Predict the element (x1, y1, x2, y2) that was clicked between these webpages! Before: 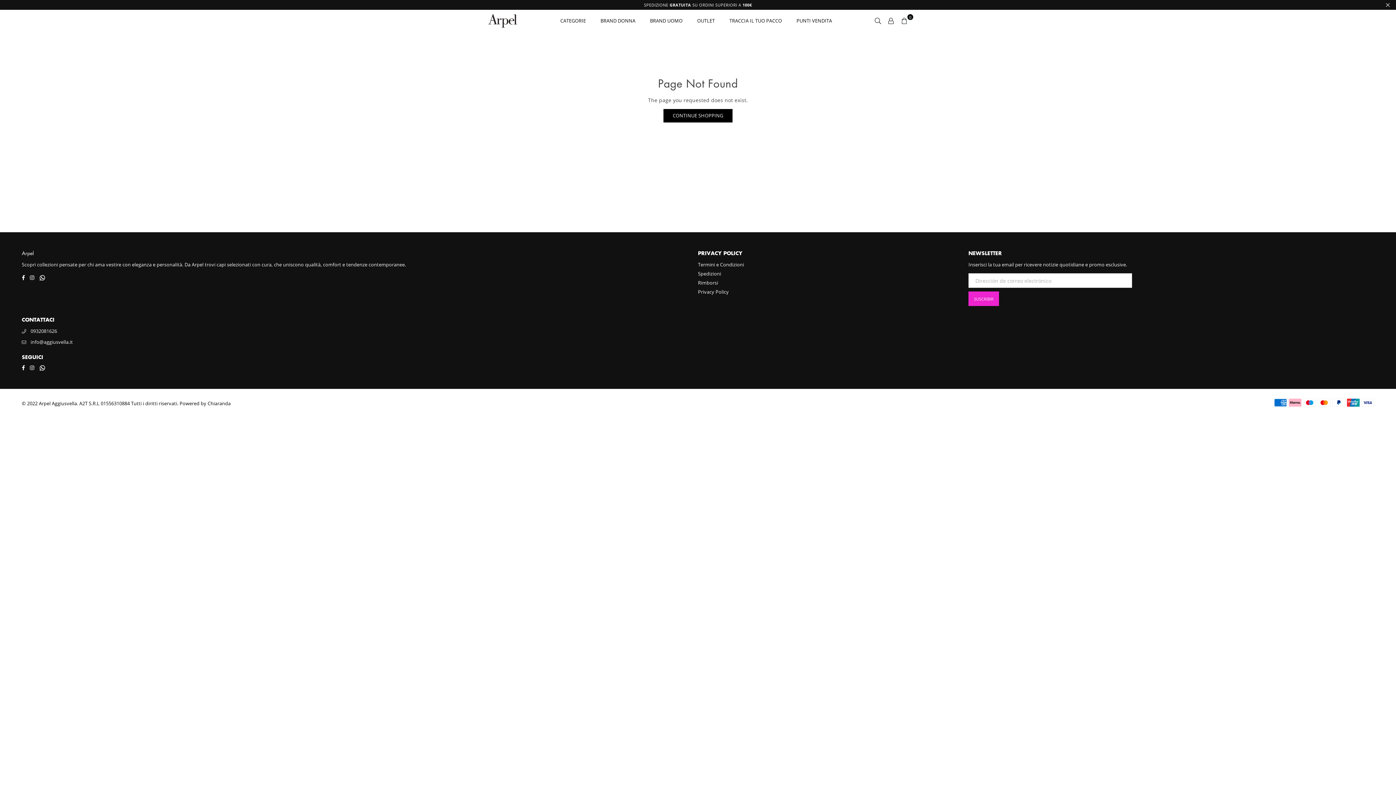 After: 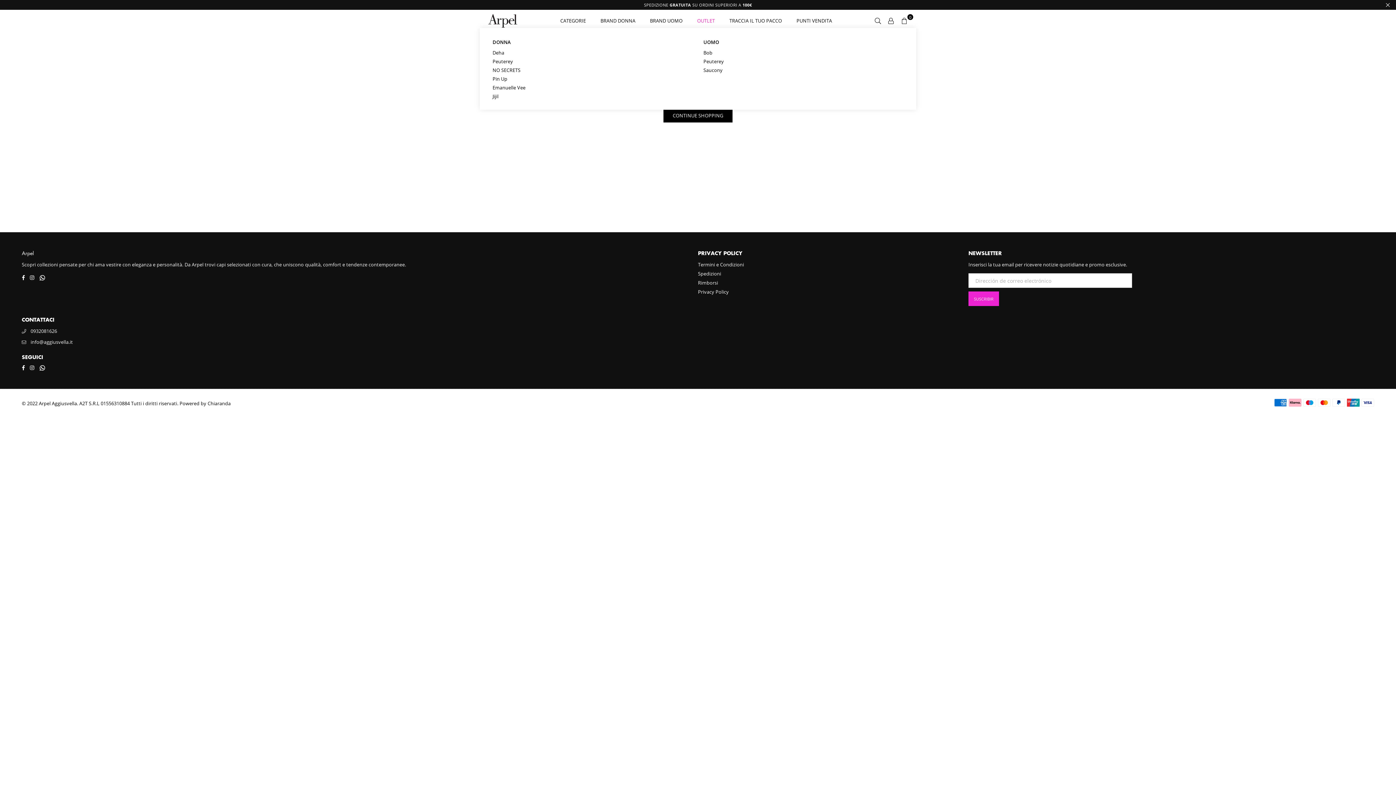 Action: bbox: (691, 13, 720, 28) label: OUTLET